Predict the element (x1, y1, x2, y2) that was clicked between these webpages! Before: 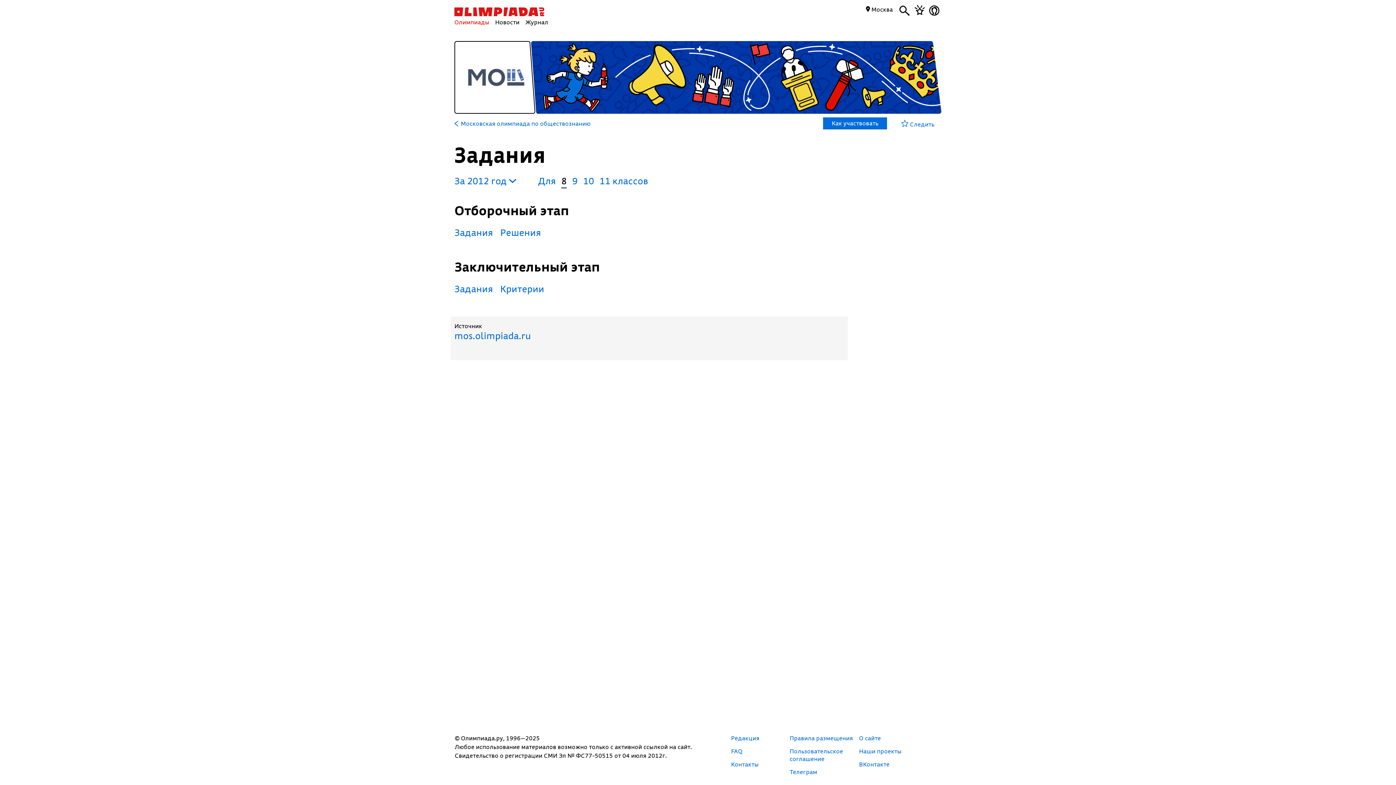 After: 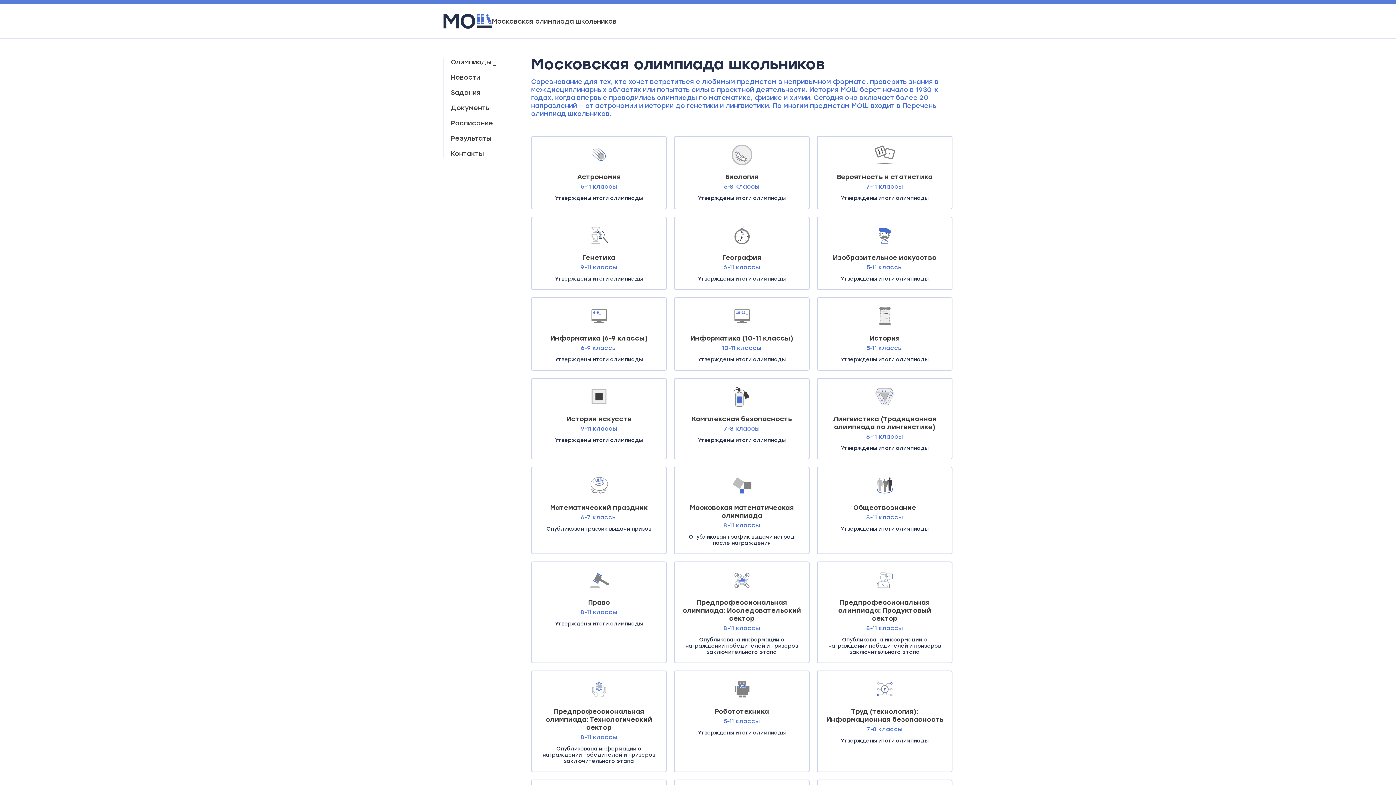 Action: bbox: (454, 329, 530, 341) label: mos.olimpiada.ru